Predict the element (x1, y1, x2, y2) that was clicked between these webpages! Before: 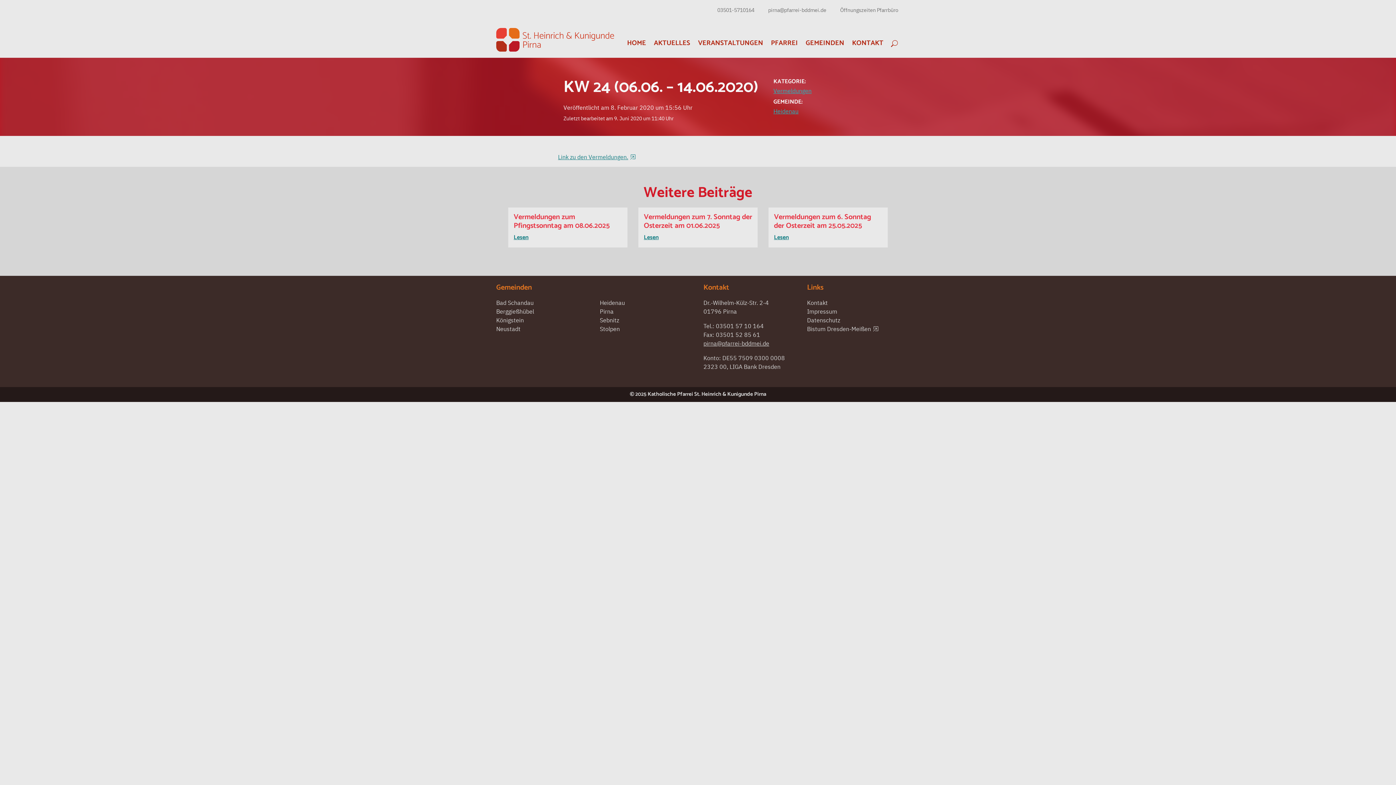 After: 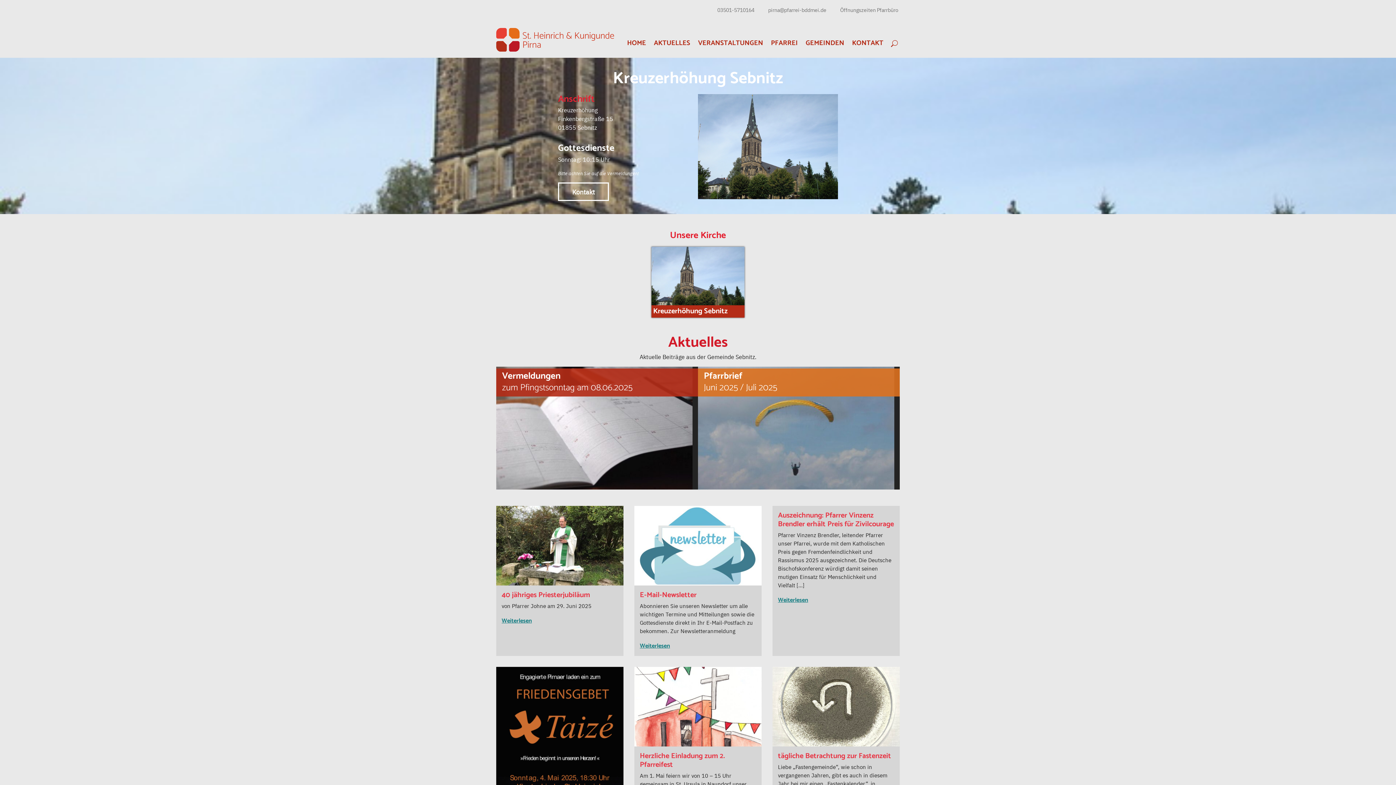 Action: bbox: (600, 315, 619, 323) label: Sebnitz